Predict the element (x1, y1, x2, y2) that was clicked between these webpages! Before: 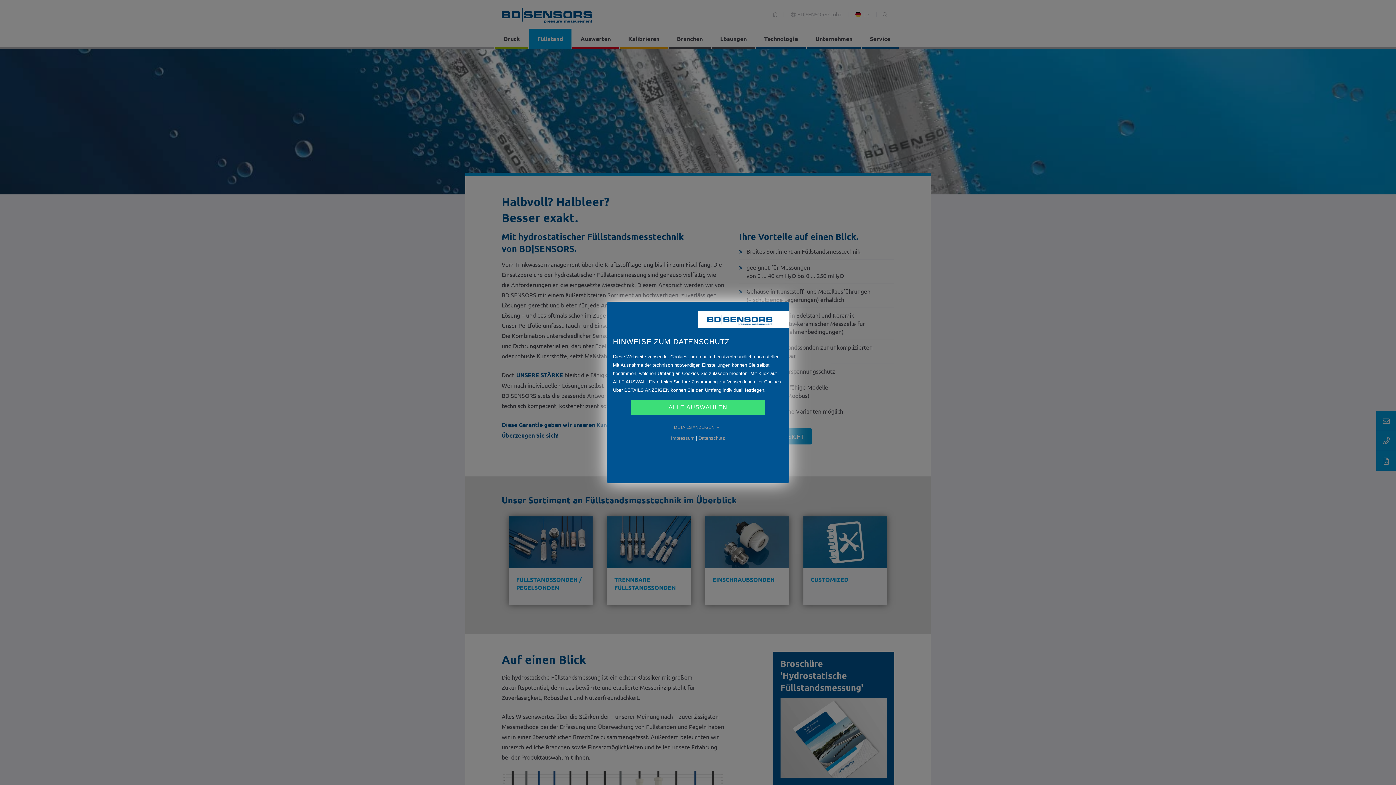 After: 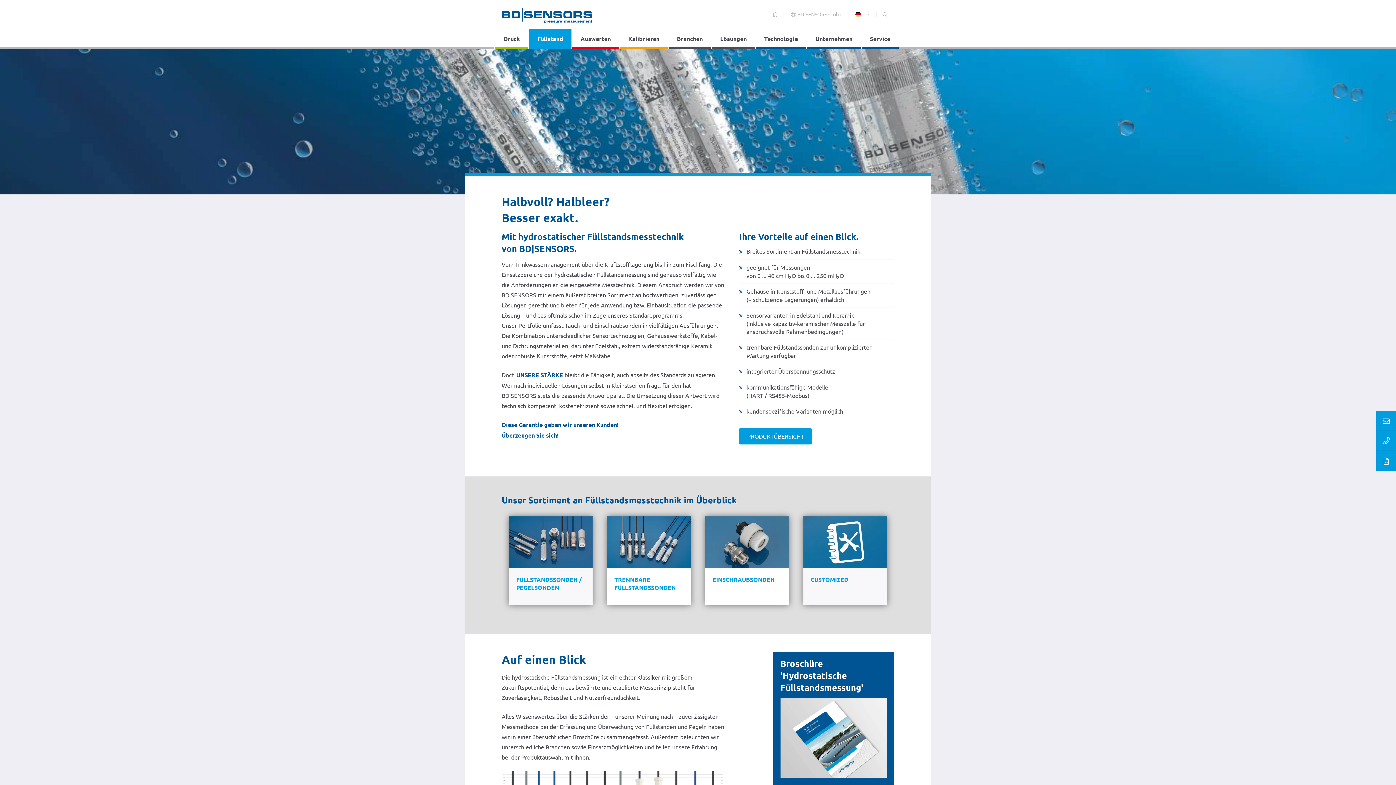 Action: label: ALLE AUSWÄHLEN bbox: (630, 400, 765, 415)